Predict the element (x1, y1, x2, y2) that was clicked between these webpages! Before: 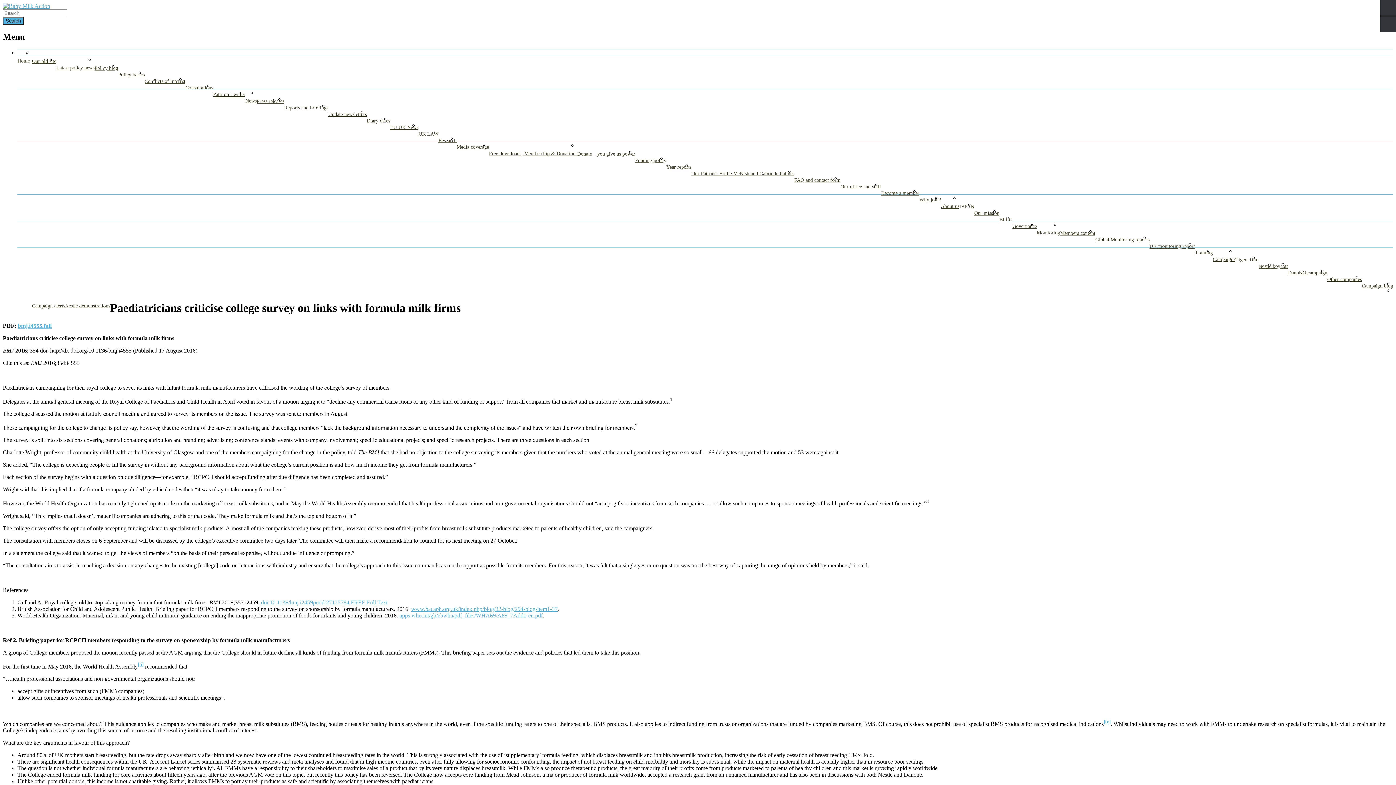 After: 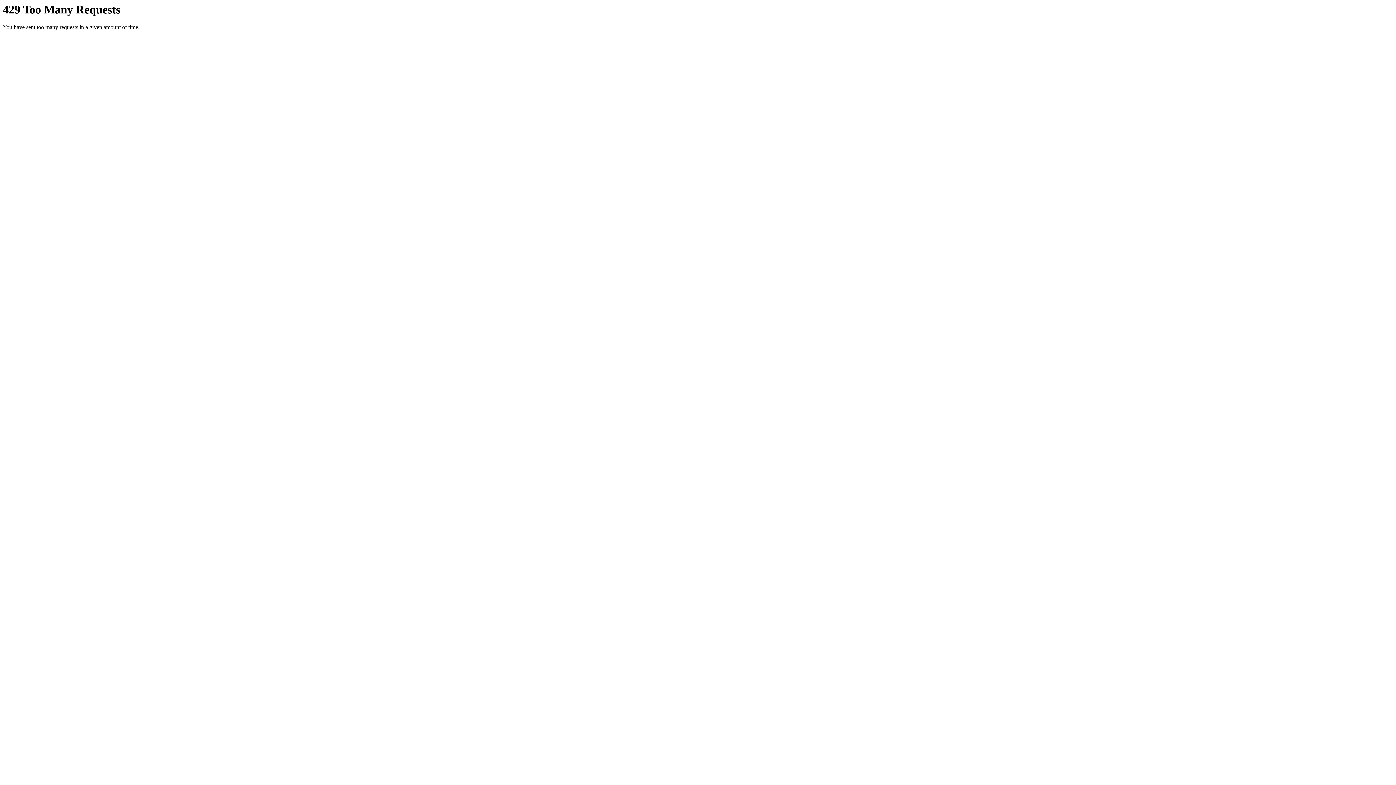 Action: bbox: (974, 201, 999, 221) label: Our mission